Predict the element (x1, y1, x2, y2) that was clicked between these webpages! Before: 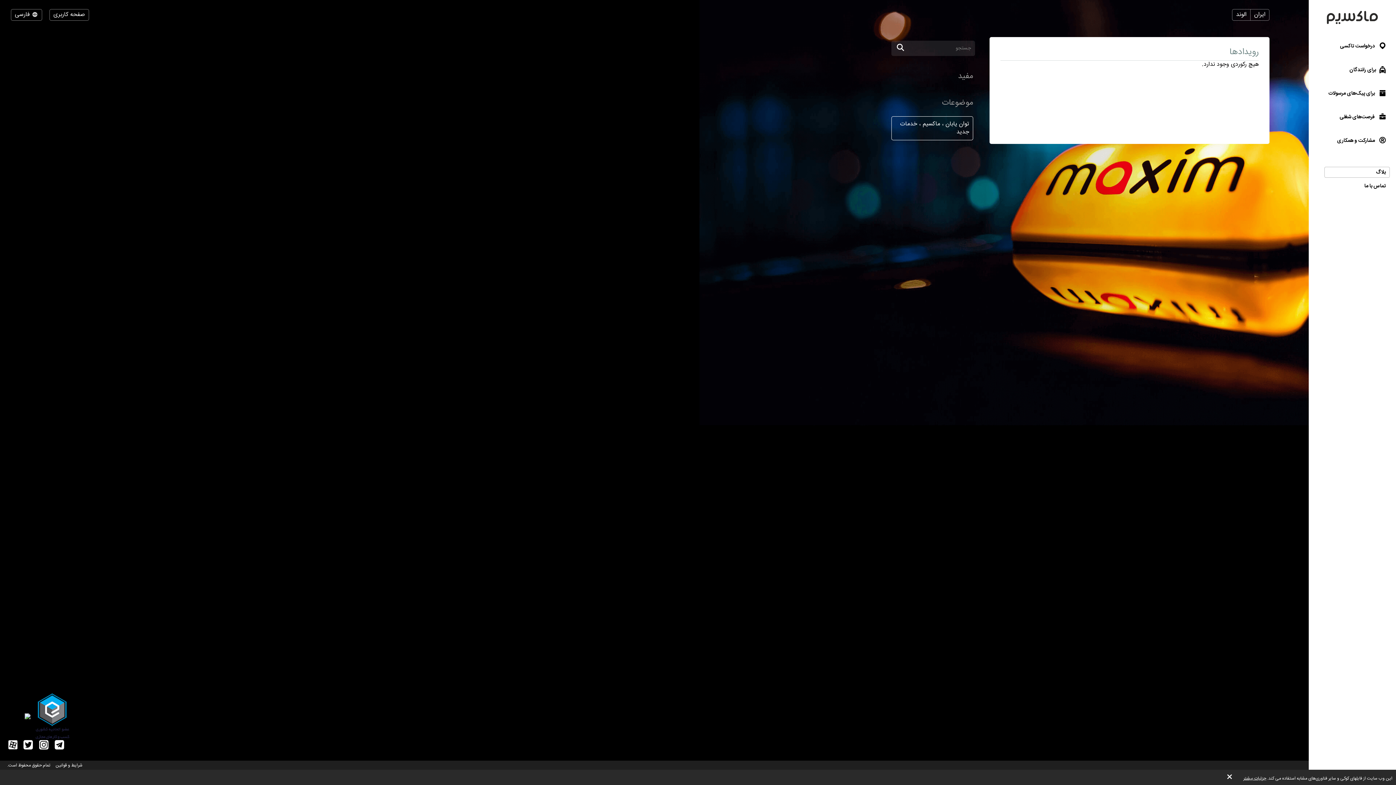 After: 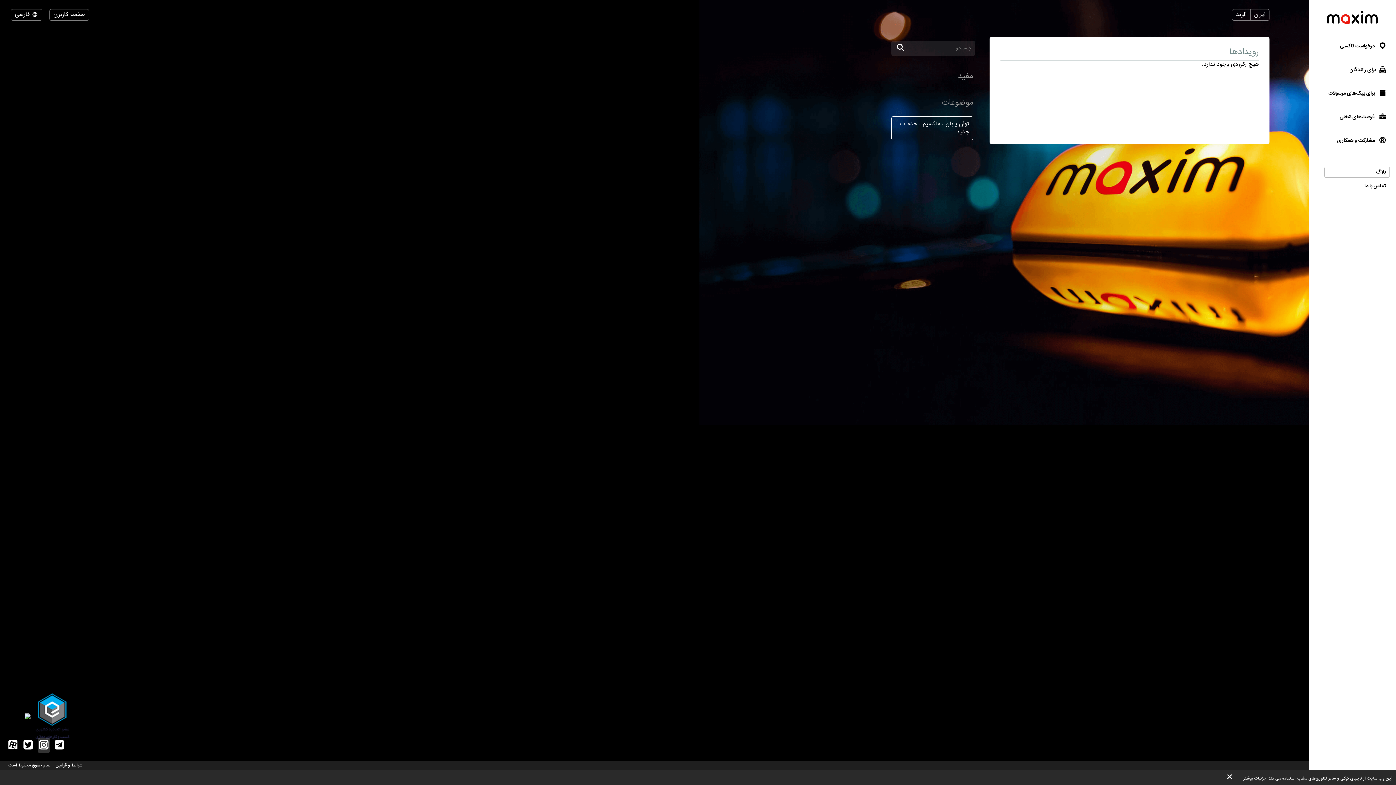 Action: bbox: (37, 738, 49, 753)